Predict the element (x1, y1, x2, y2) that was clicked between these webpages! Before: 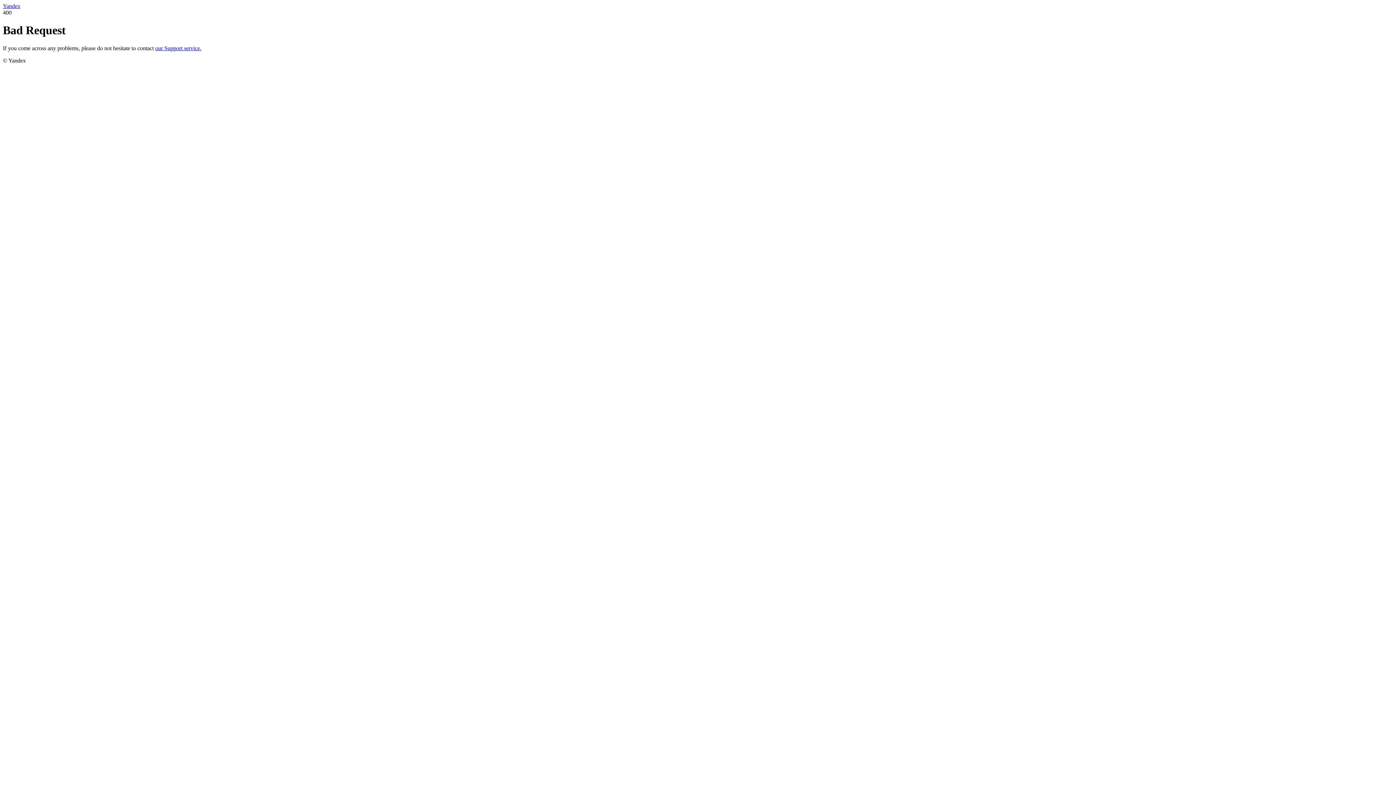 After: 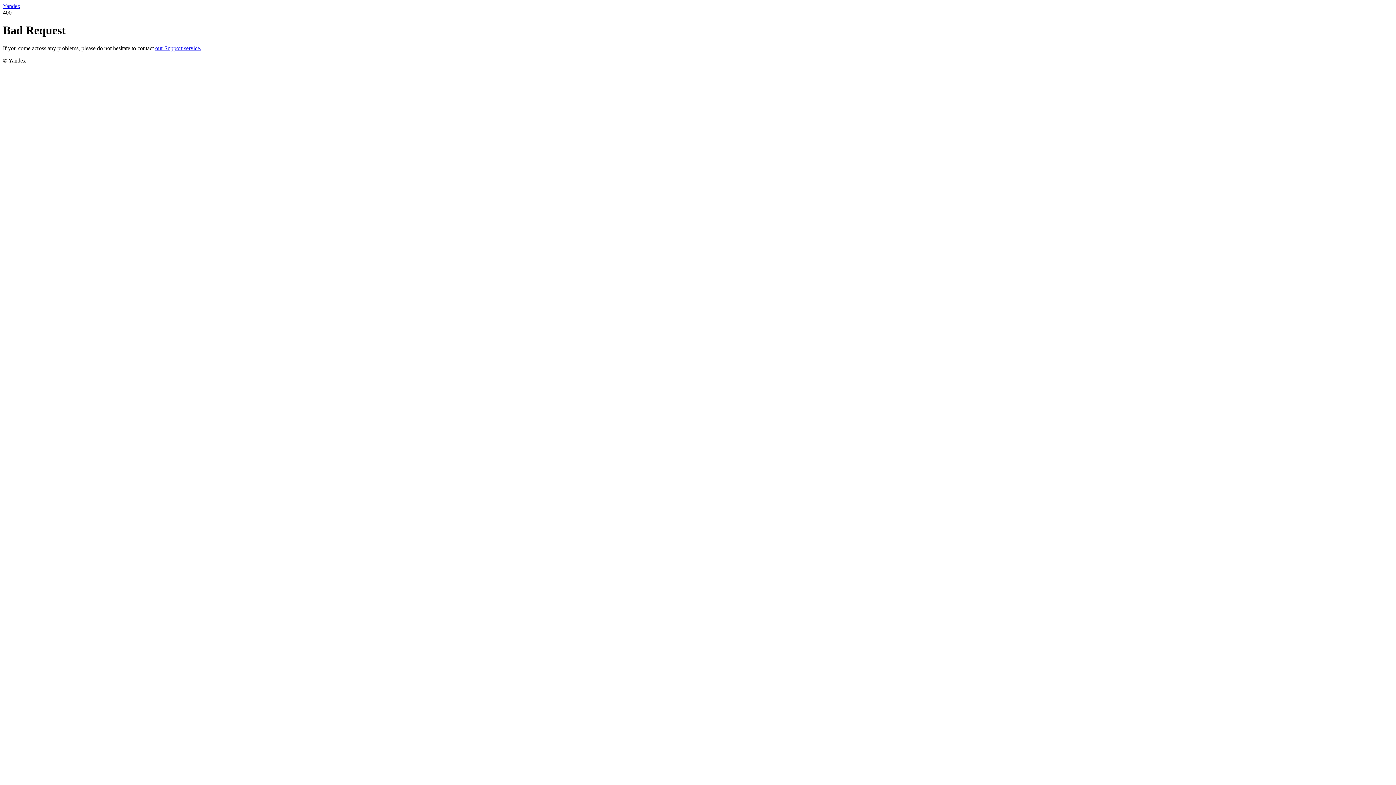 Action: label: Yandex bbox: (2, 2, 20, 9)